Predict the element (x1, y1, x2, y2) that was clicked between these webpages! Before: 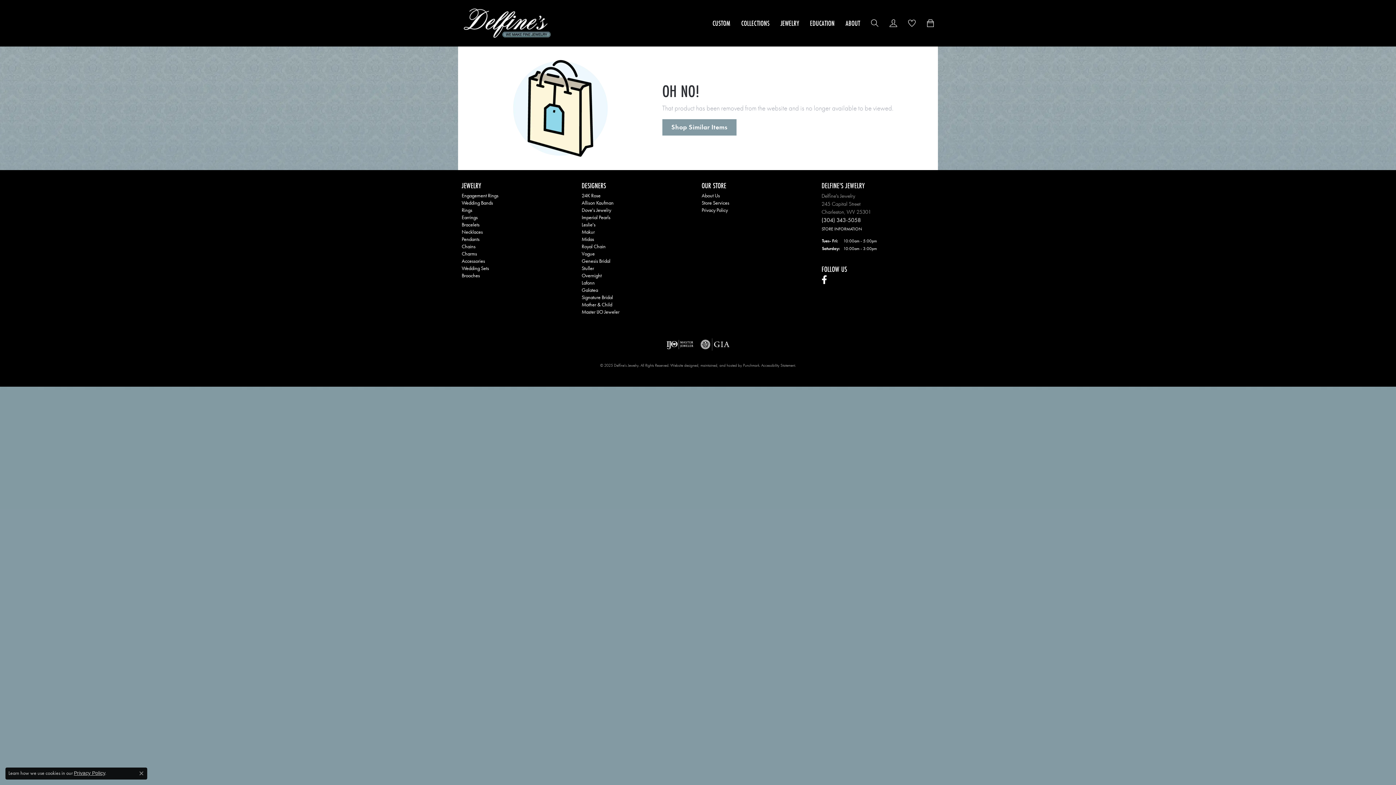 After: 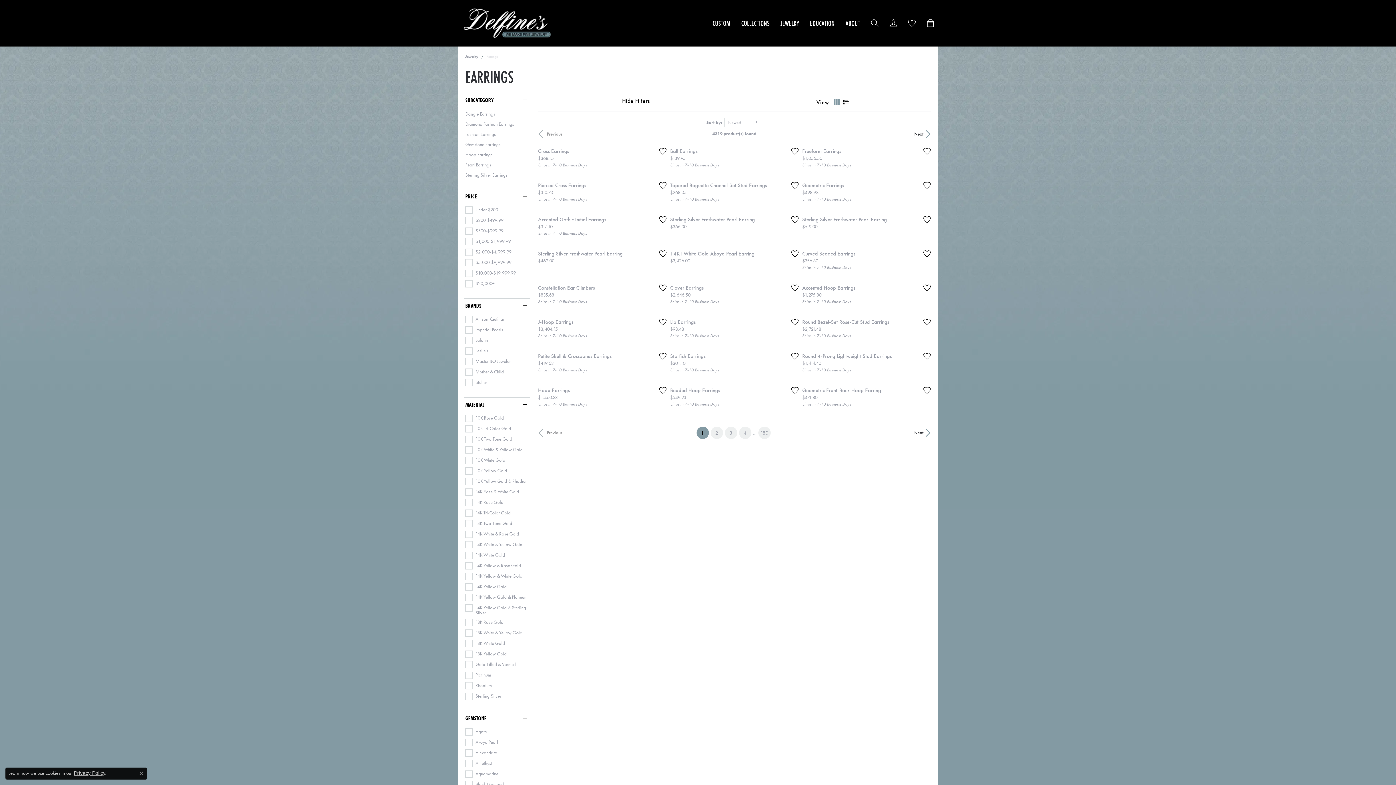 Action: label: Earrings bbox: (461, 214, 477, 220)